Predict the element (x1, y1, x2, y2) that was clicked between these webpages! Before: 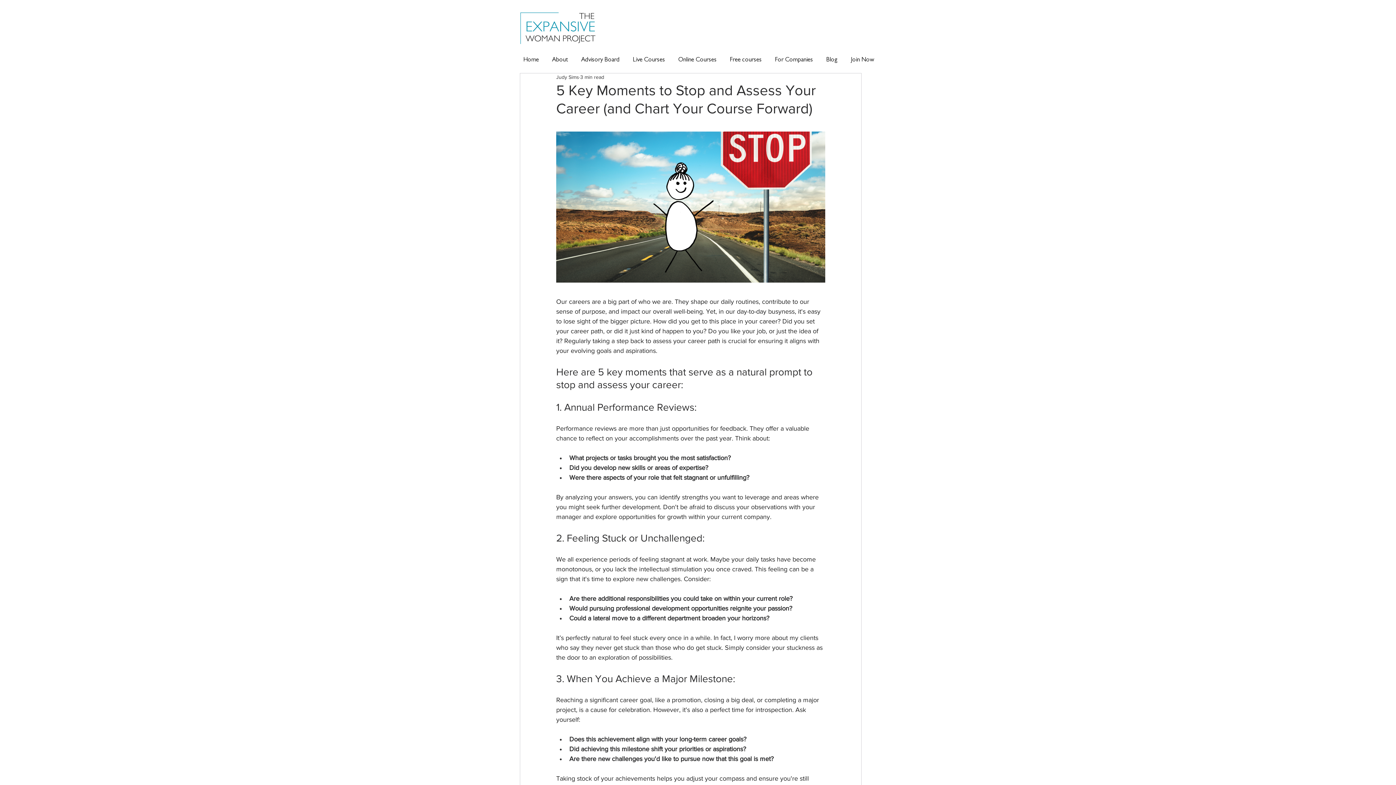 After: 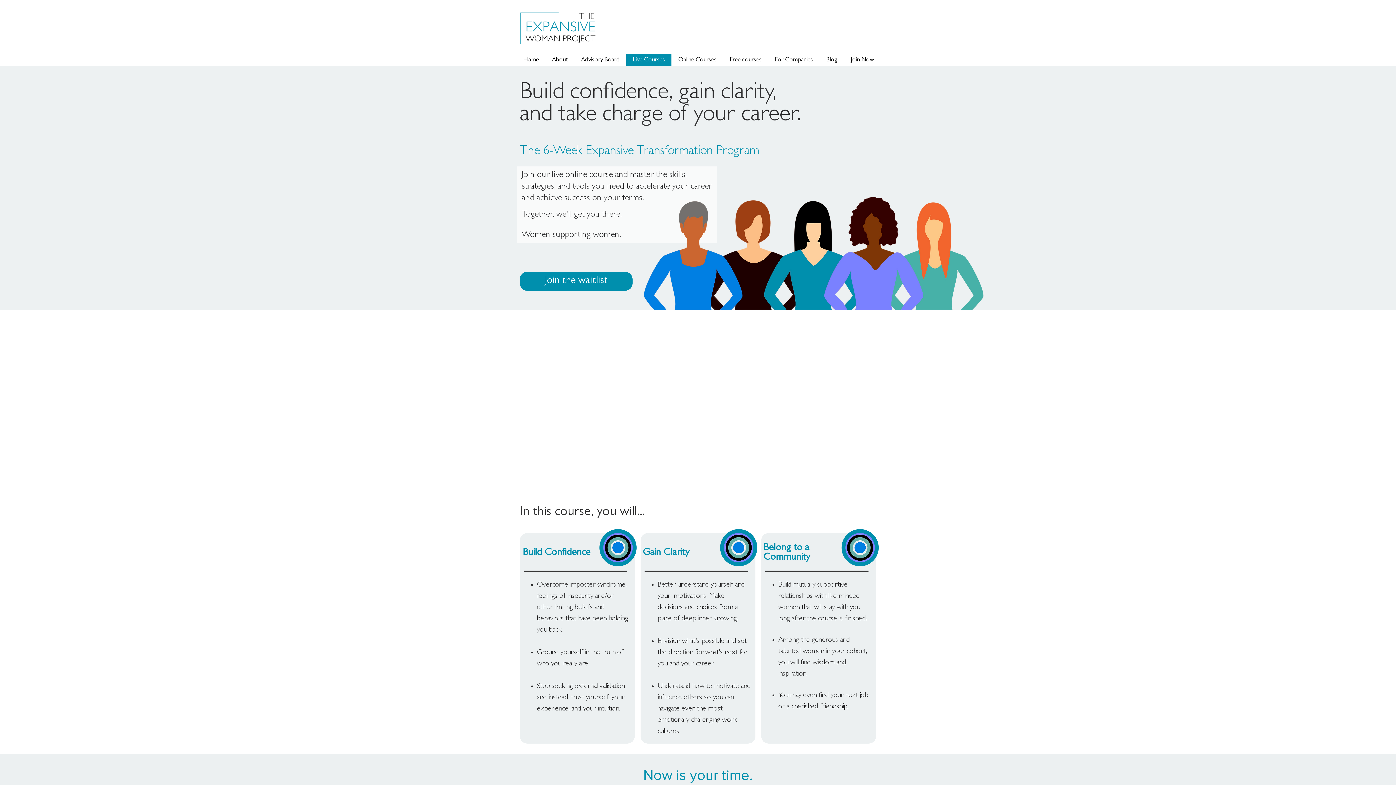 Action: label: Live Courses bbox: (626, 54, 671, 66)